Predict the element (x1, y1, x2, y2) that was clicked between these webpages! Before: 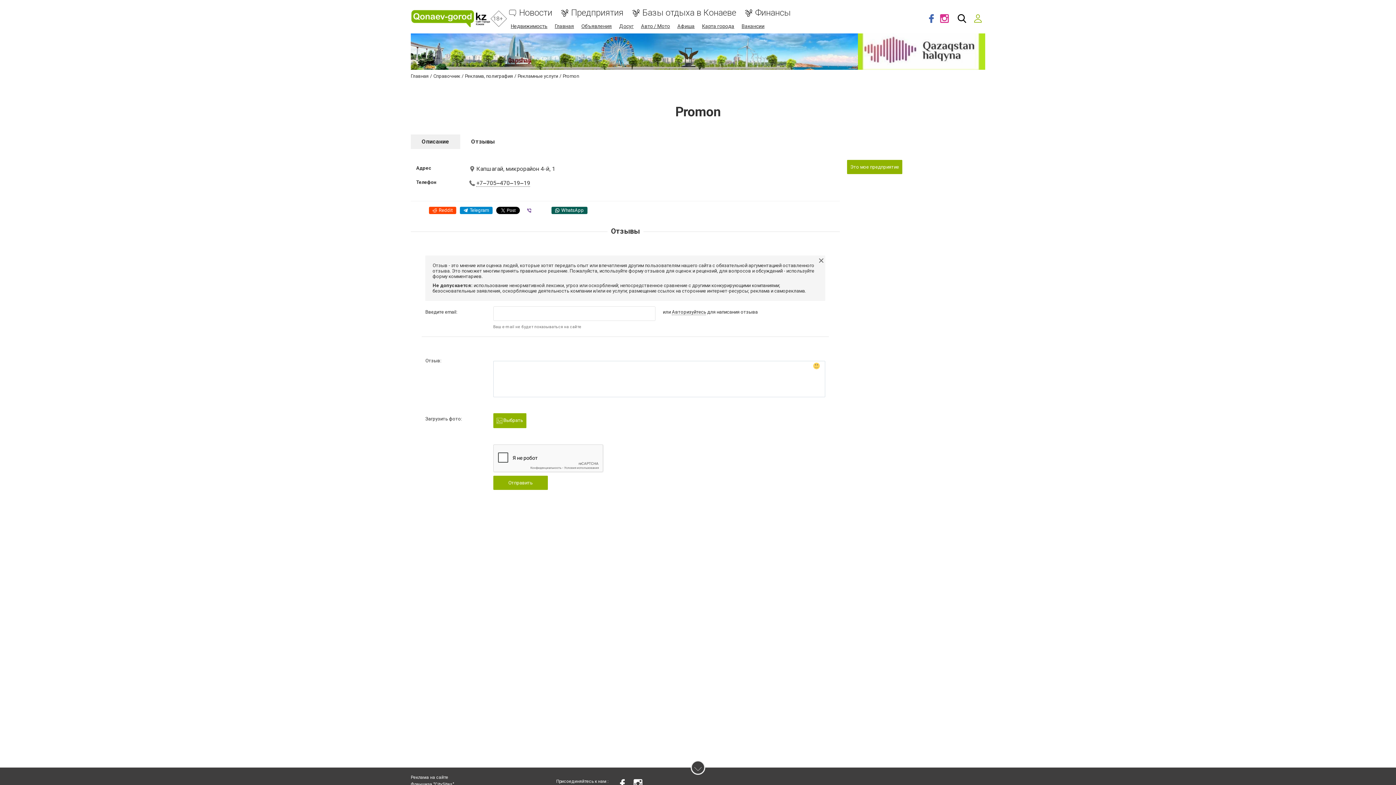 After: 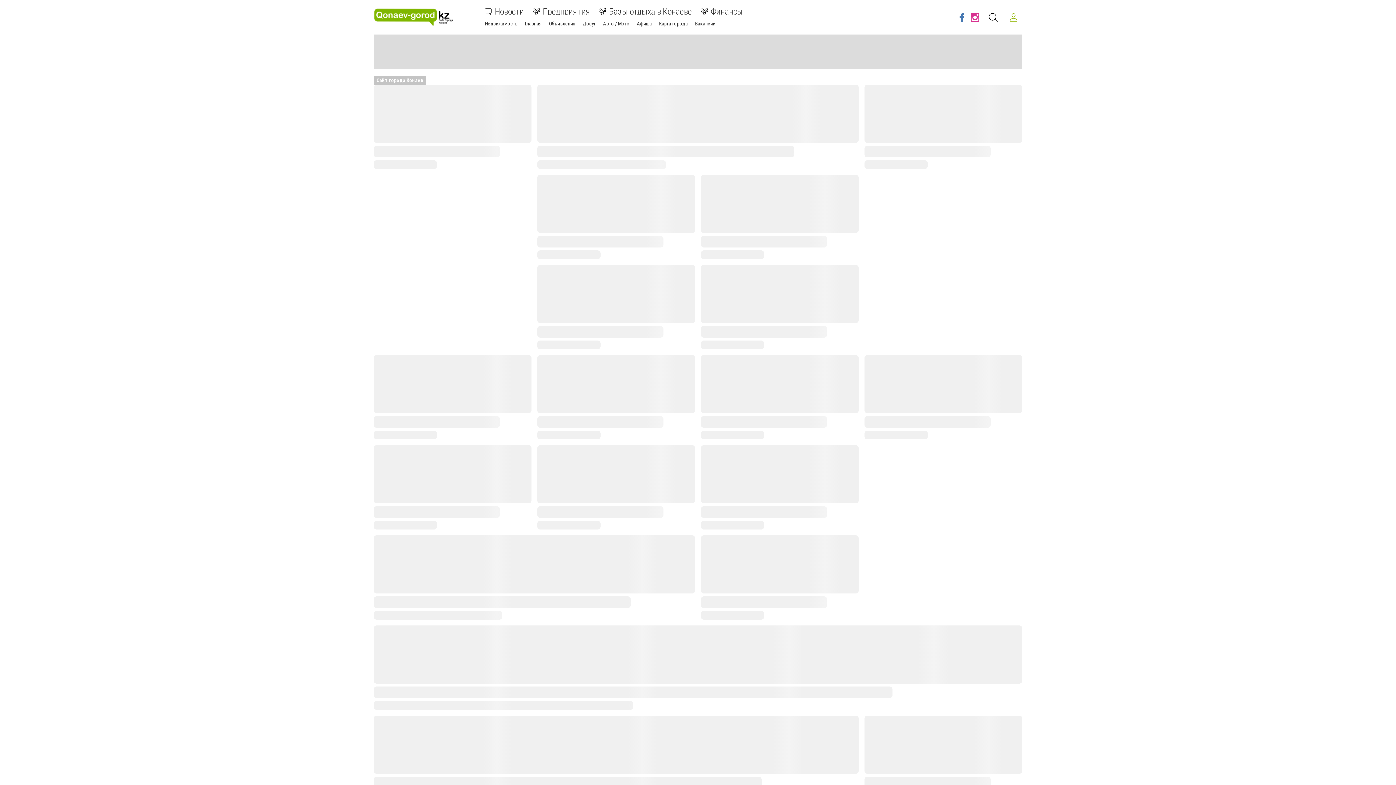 Action: bbox: (554, 23, 574, 29) label: Главная